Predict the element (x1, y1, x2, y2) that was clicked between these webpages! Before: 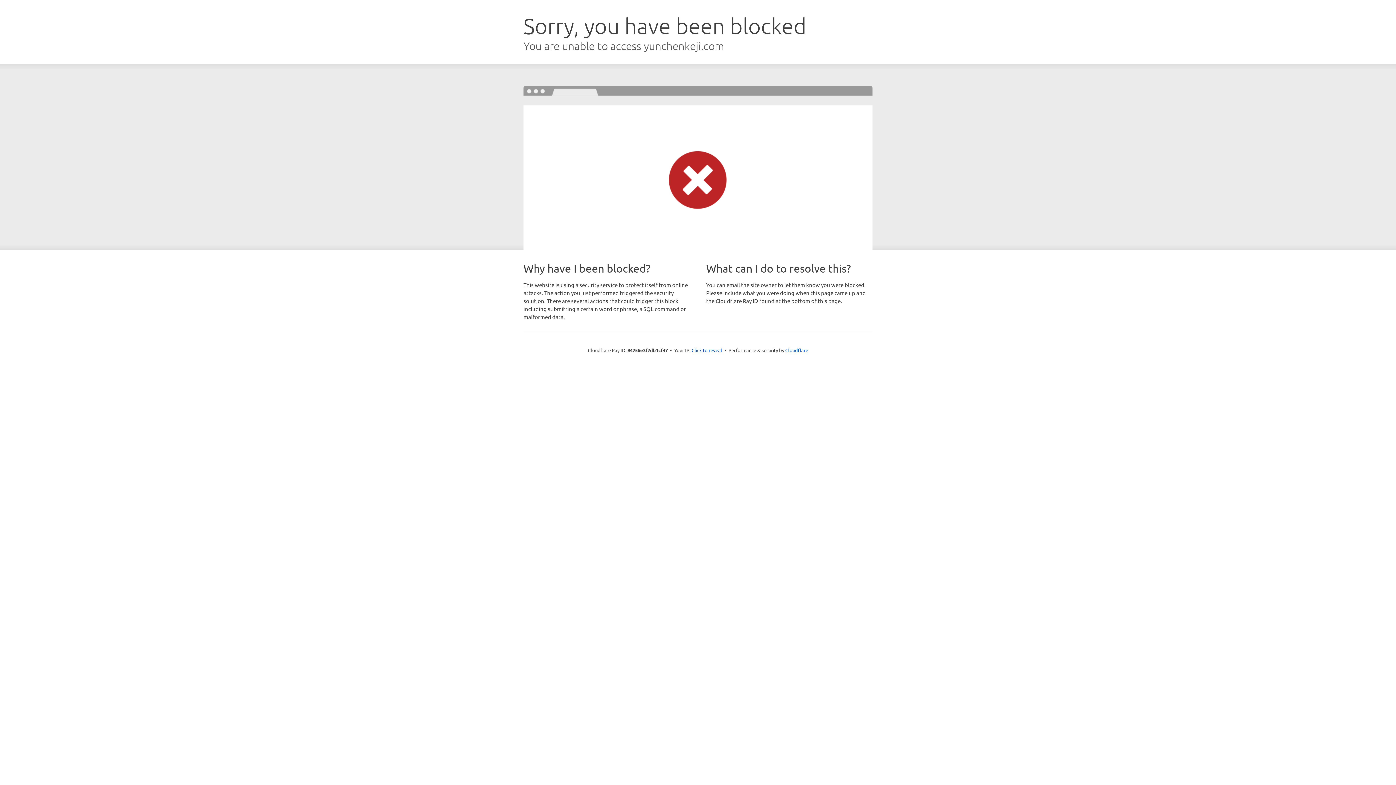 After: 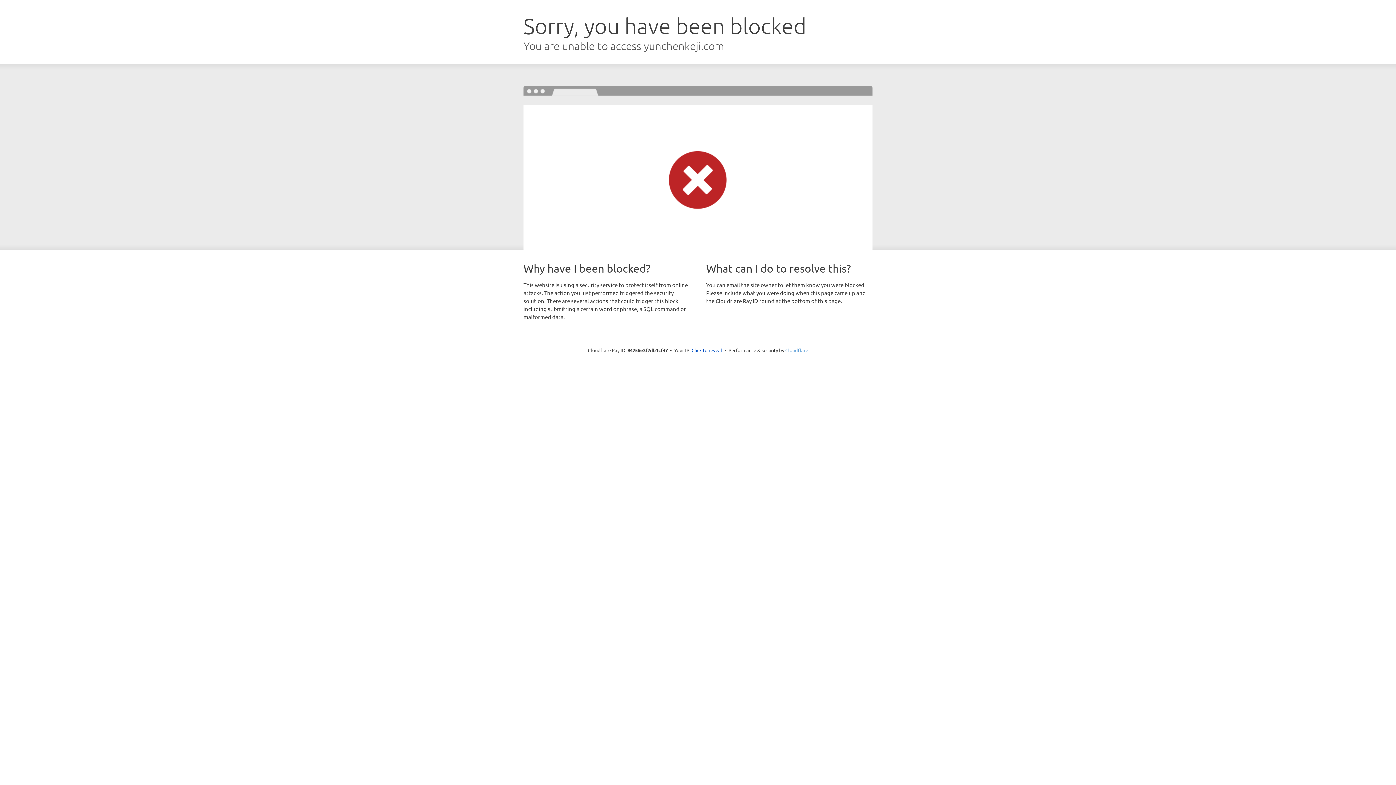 Action: bbox: (785, 347, 808, 353) label: Cloudflare